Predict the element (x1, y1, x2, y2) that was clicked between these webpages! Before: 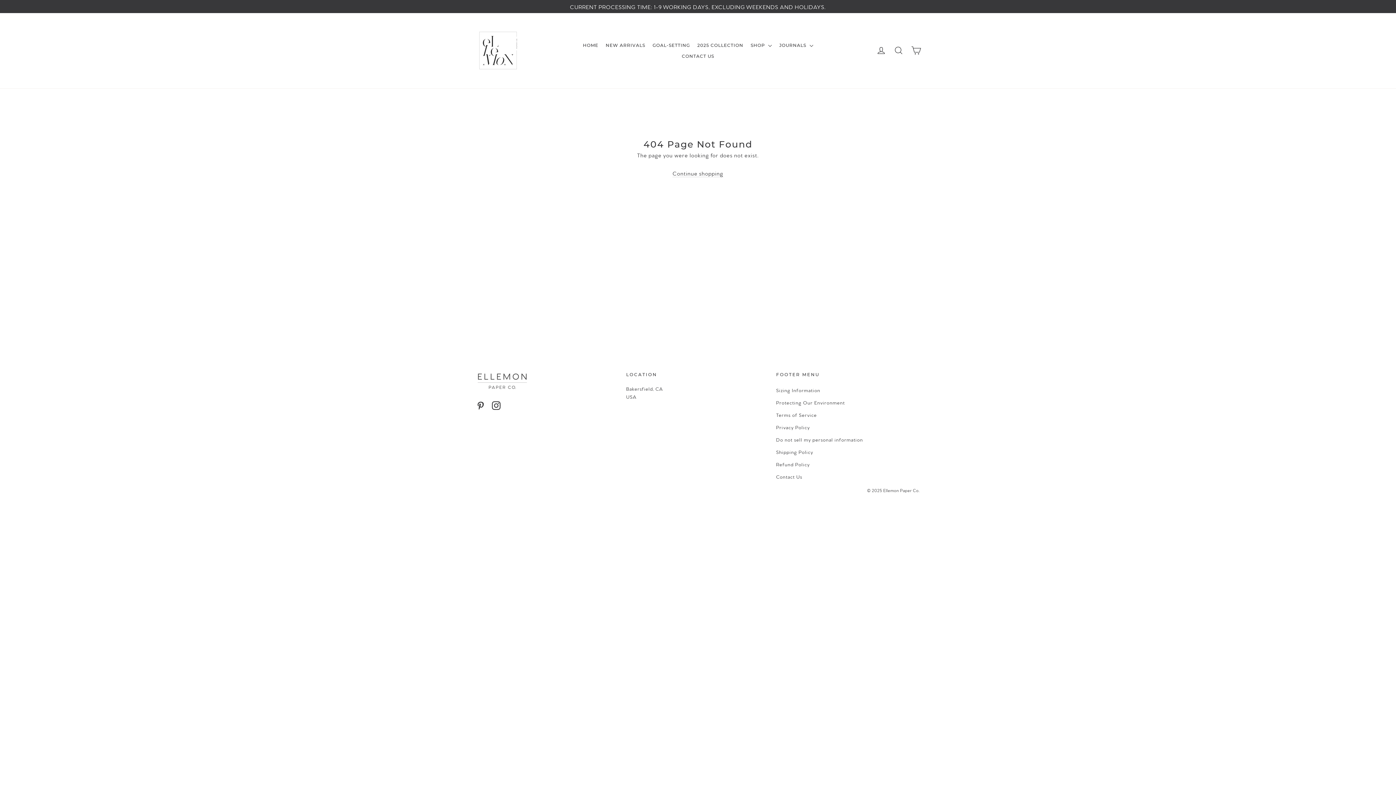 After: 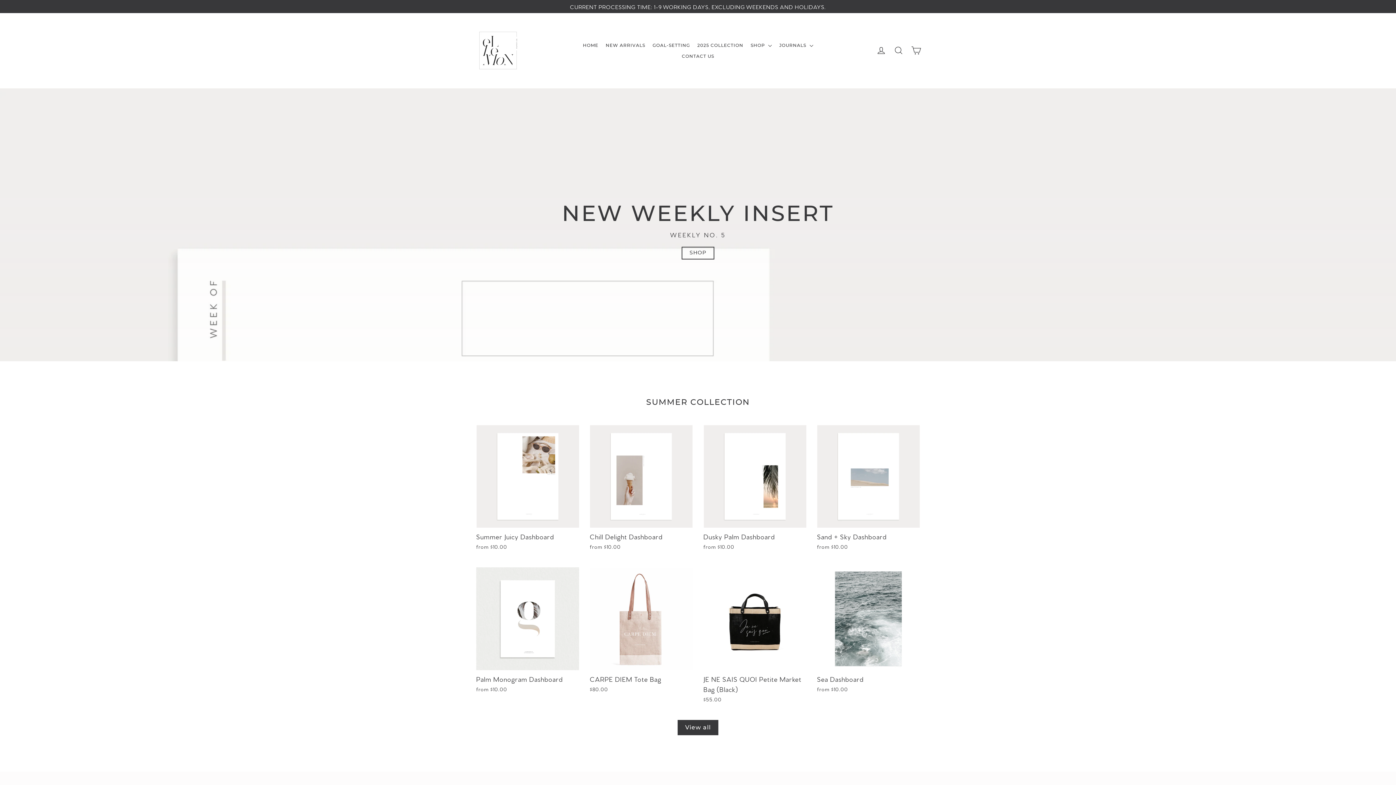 Action: label: SHOP  bbox: (747, 40, 775, 50)